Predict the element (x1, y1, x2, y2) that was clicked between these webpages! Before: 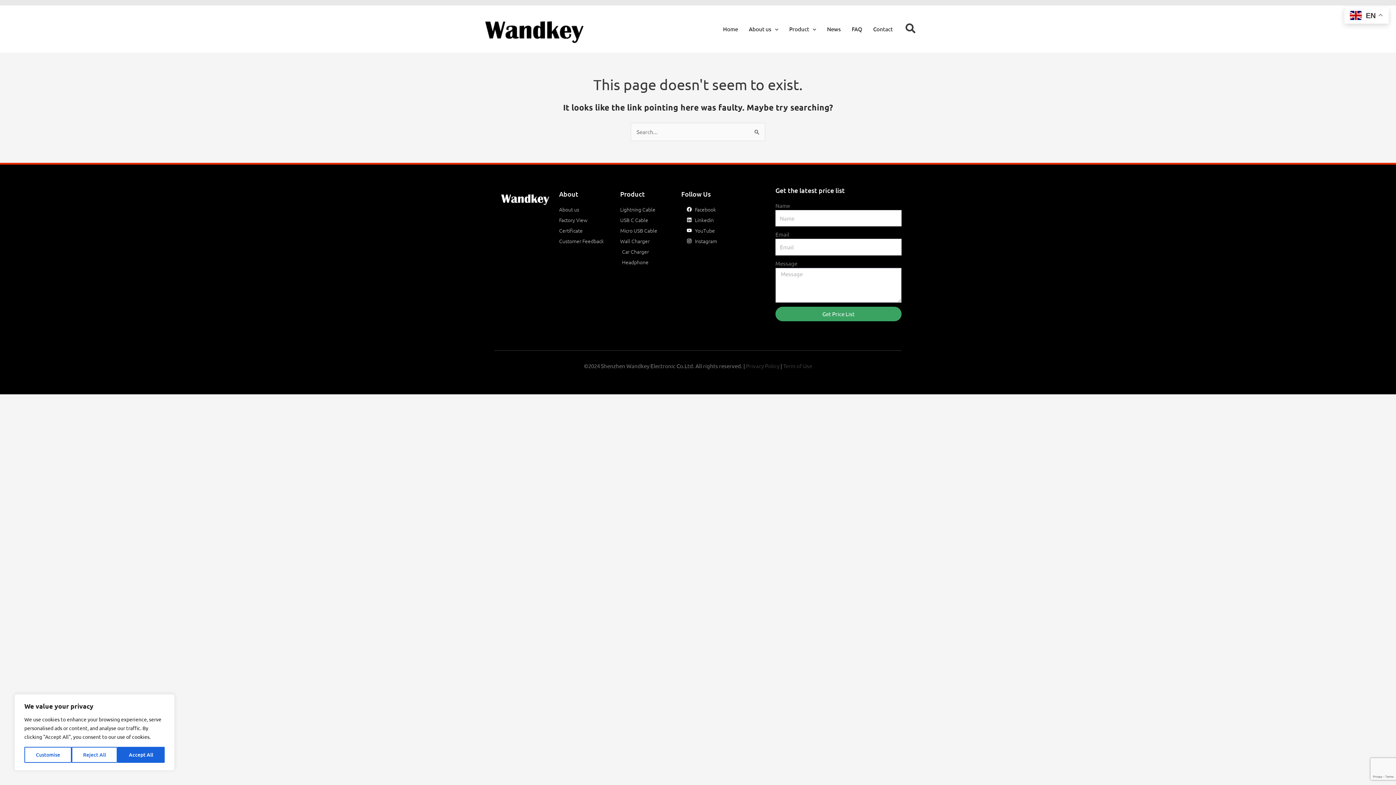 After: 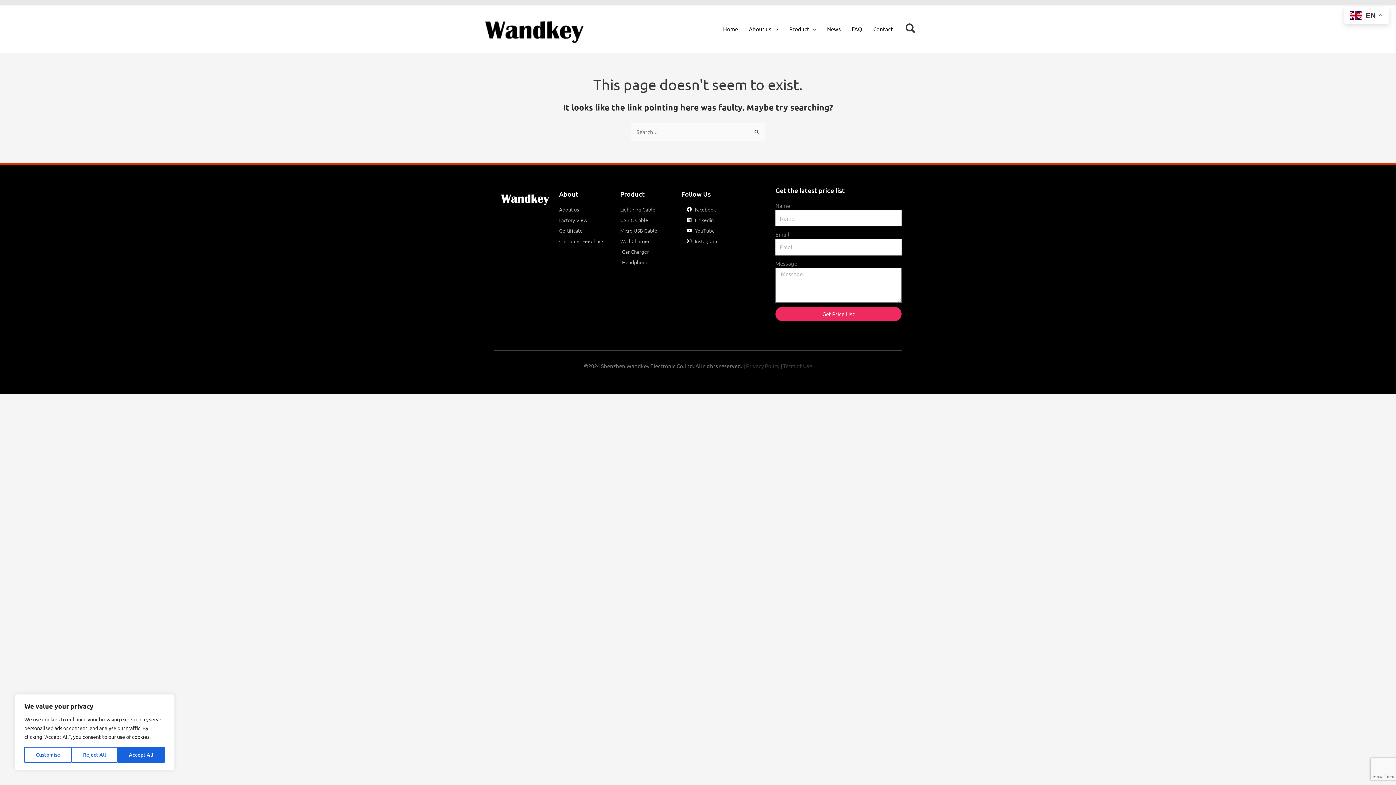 Action: bbox: (775, 306, 901, 321) label: Get Price List